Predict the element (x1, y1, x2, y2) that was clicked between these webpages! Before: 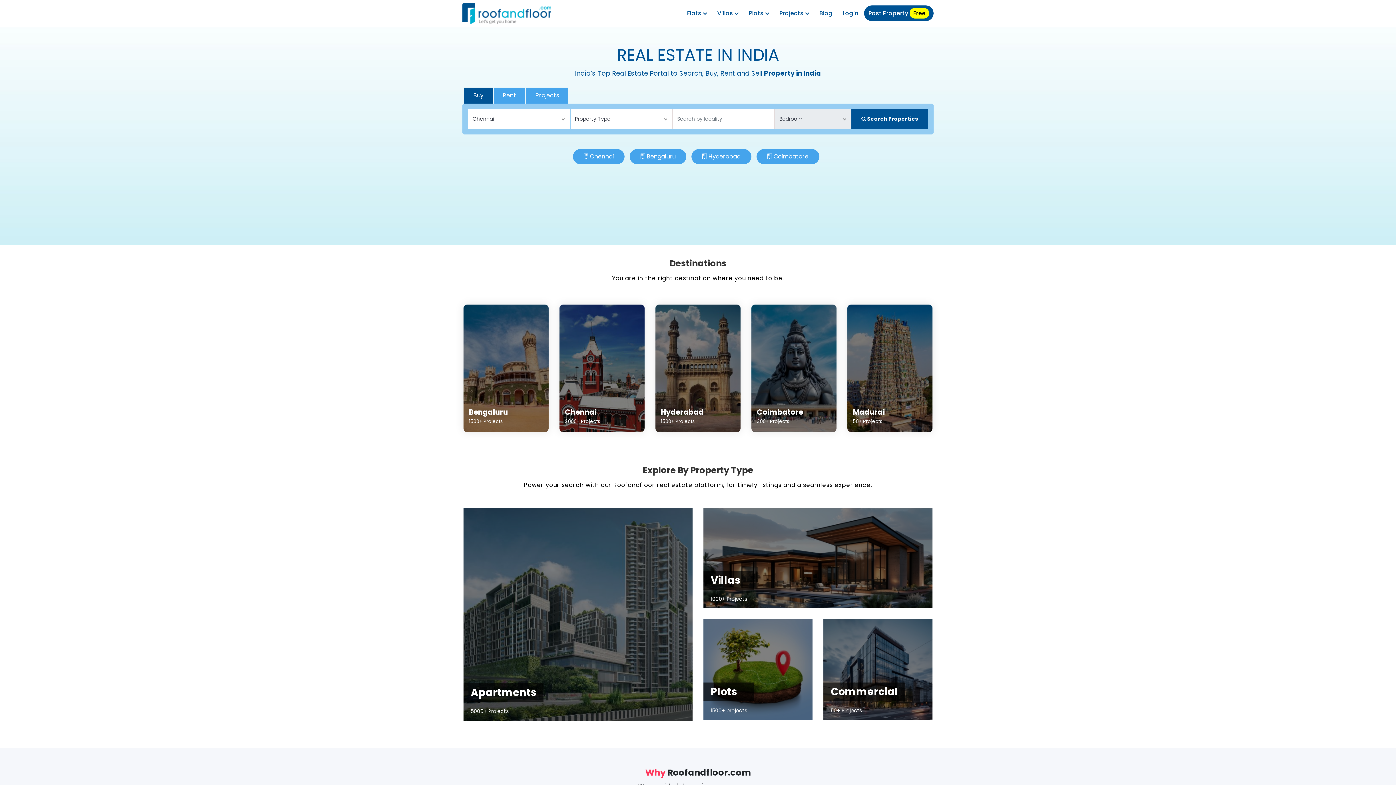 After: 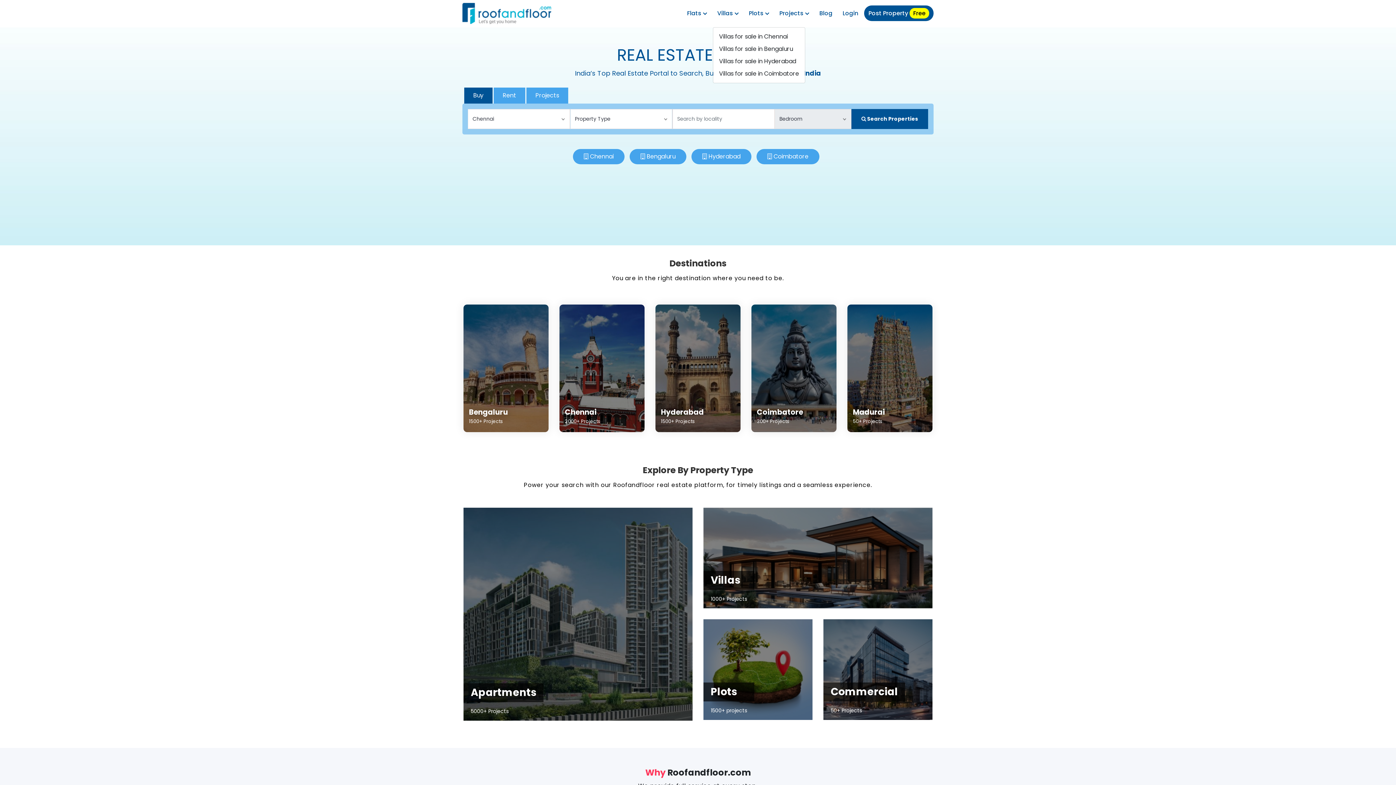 Action: label: Villas  bbox: (713, 5, 743, 21)